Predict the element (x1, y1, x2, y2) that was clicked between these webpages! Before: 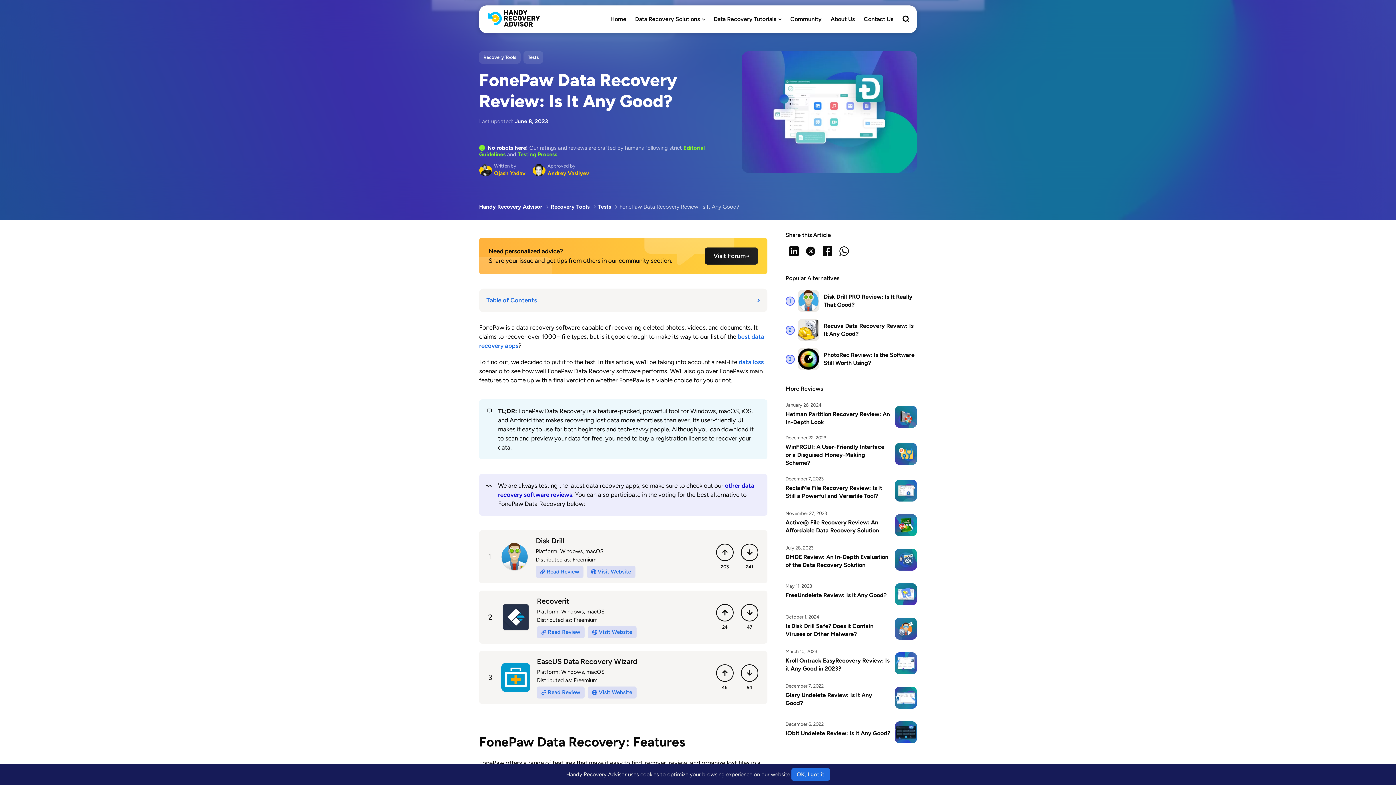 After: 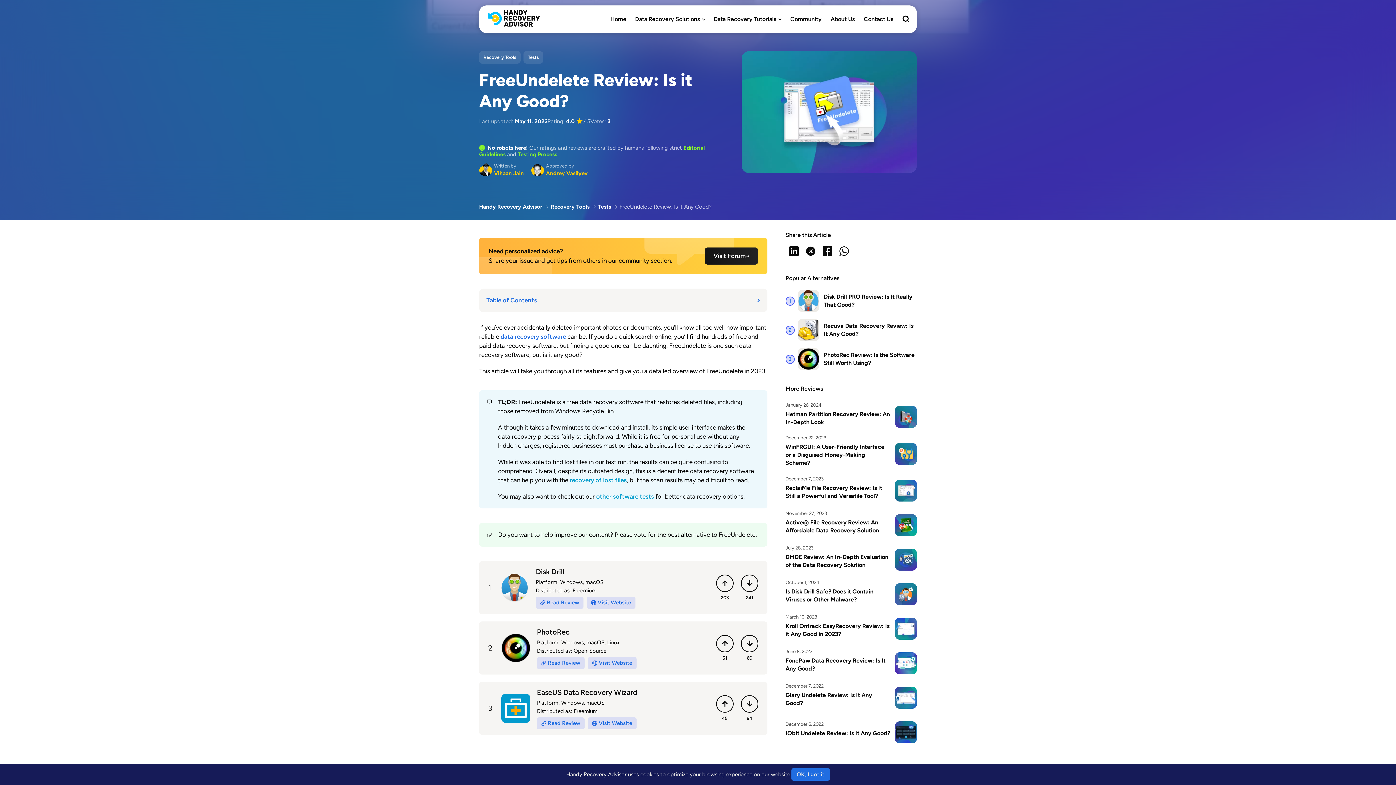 Action: label: FreeUndelete Review: Is it Any Good? bbox: (785, 591, 886, 599)